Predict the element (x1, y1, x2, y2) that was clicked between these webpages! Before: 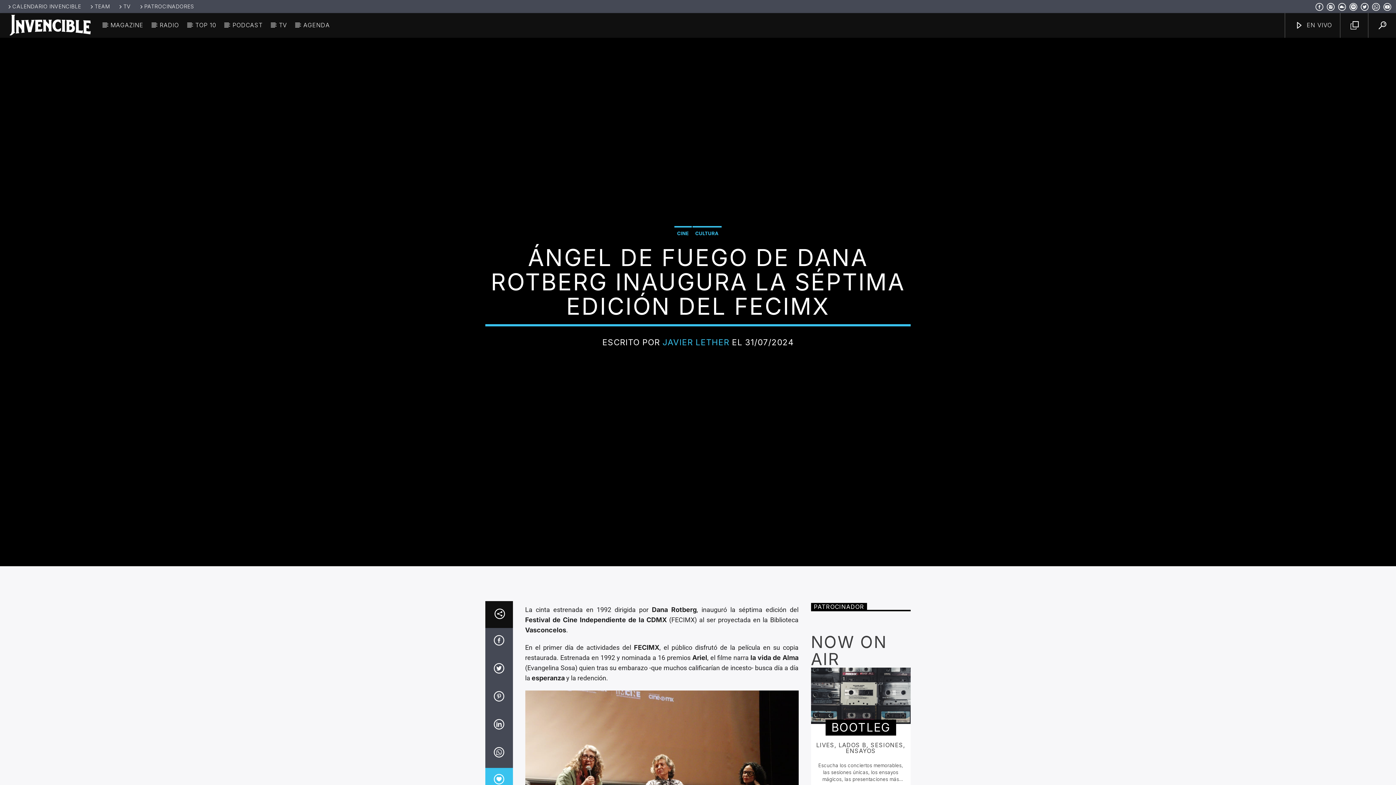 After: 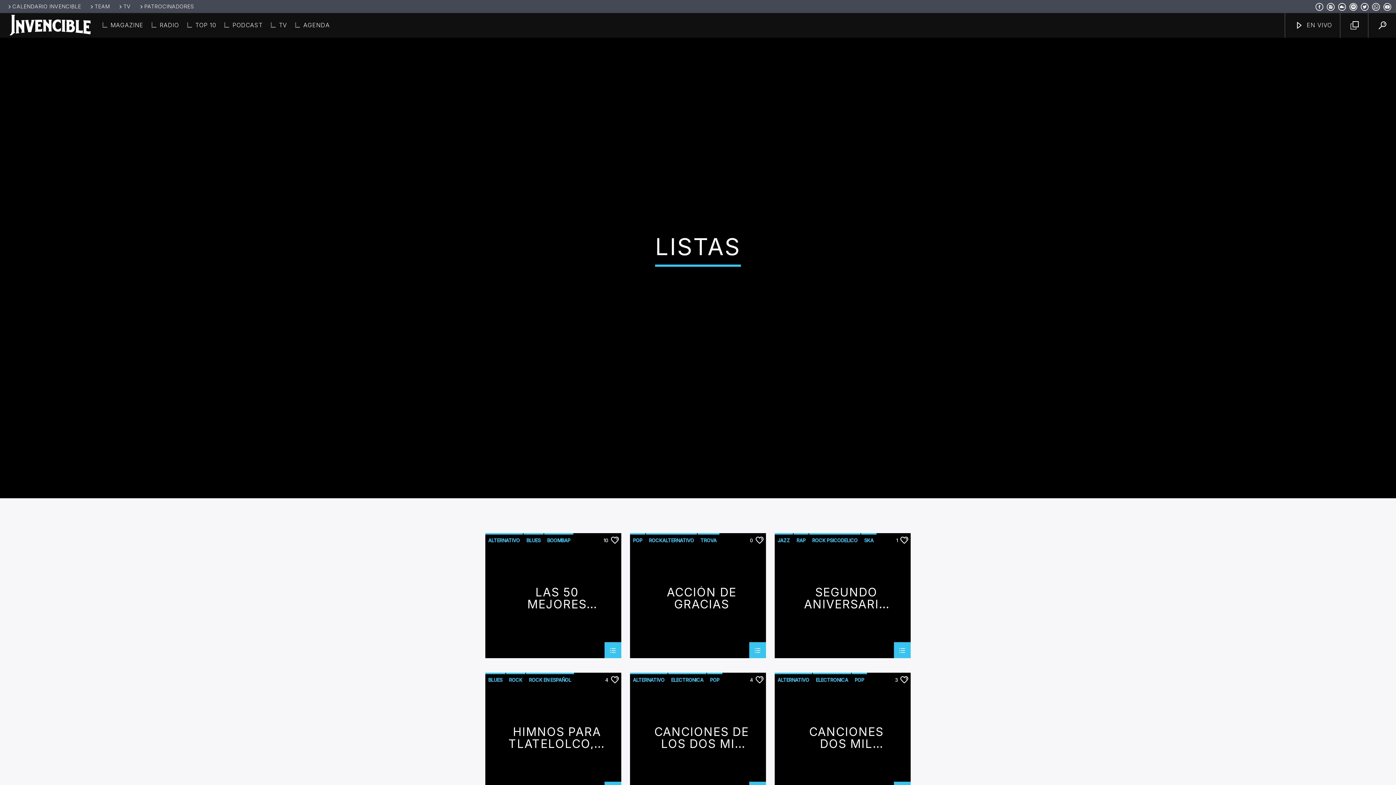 Action: bbox: (187, 13, 224, 37) label: TOP 10